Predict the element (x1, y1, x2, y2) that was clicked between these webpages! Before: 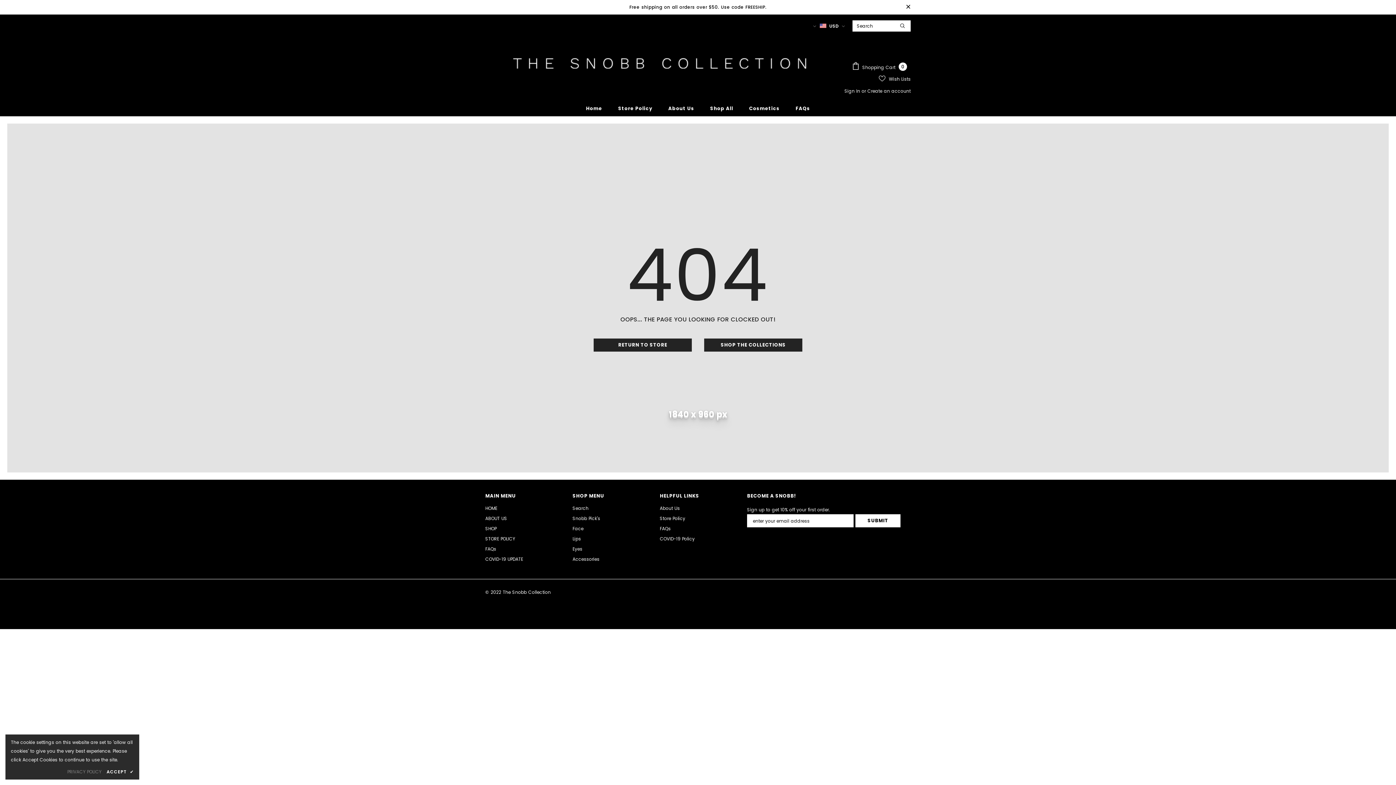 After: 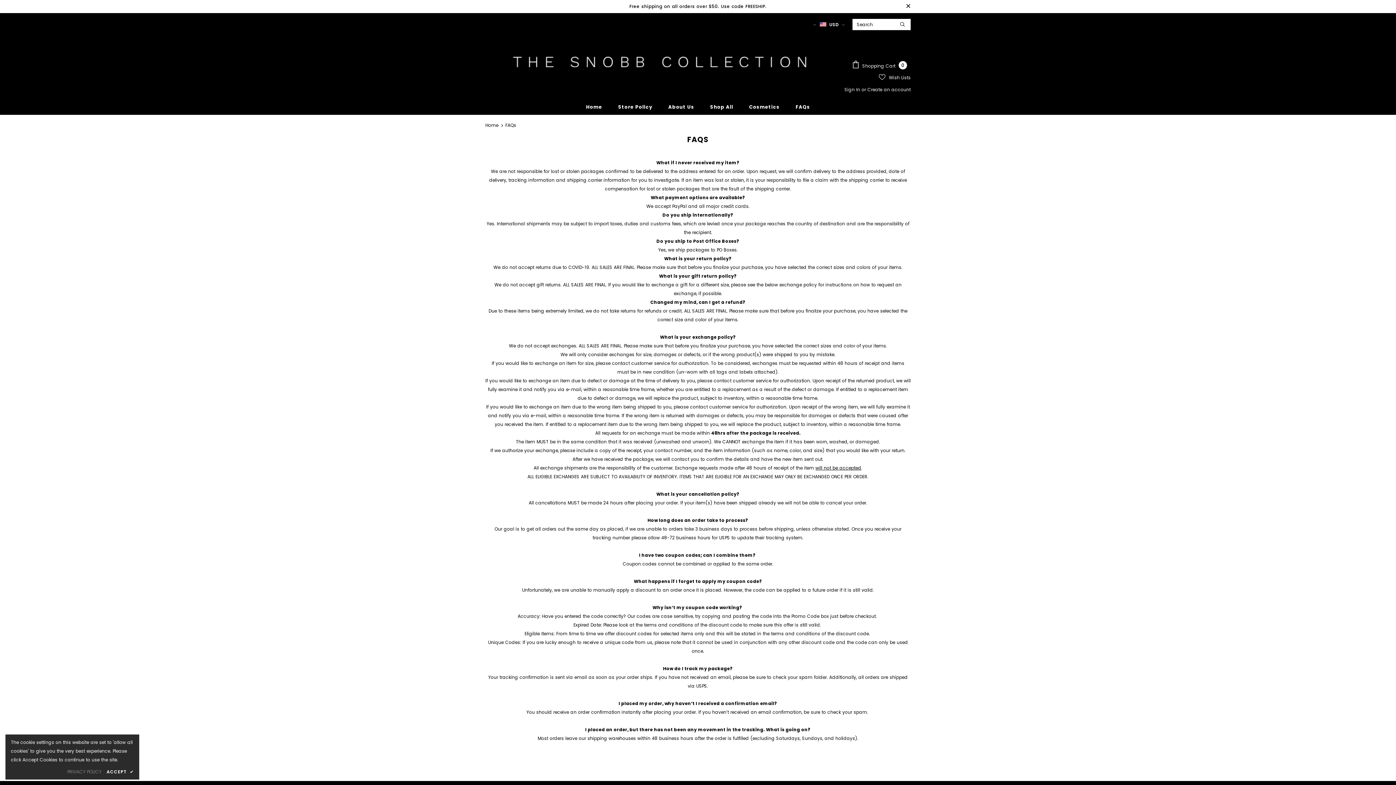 Action: bbox: (660, 524, 670, 534) label: FAQs